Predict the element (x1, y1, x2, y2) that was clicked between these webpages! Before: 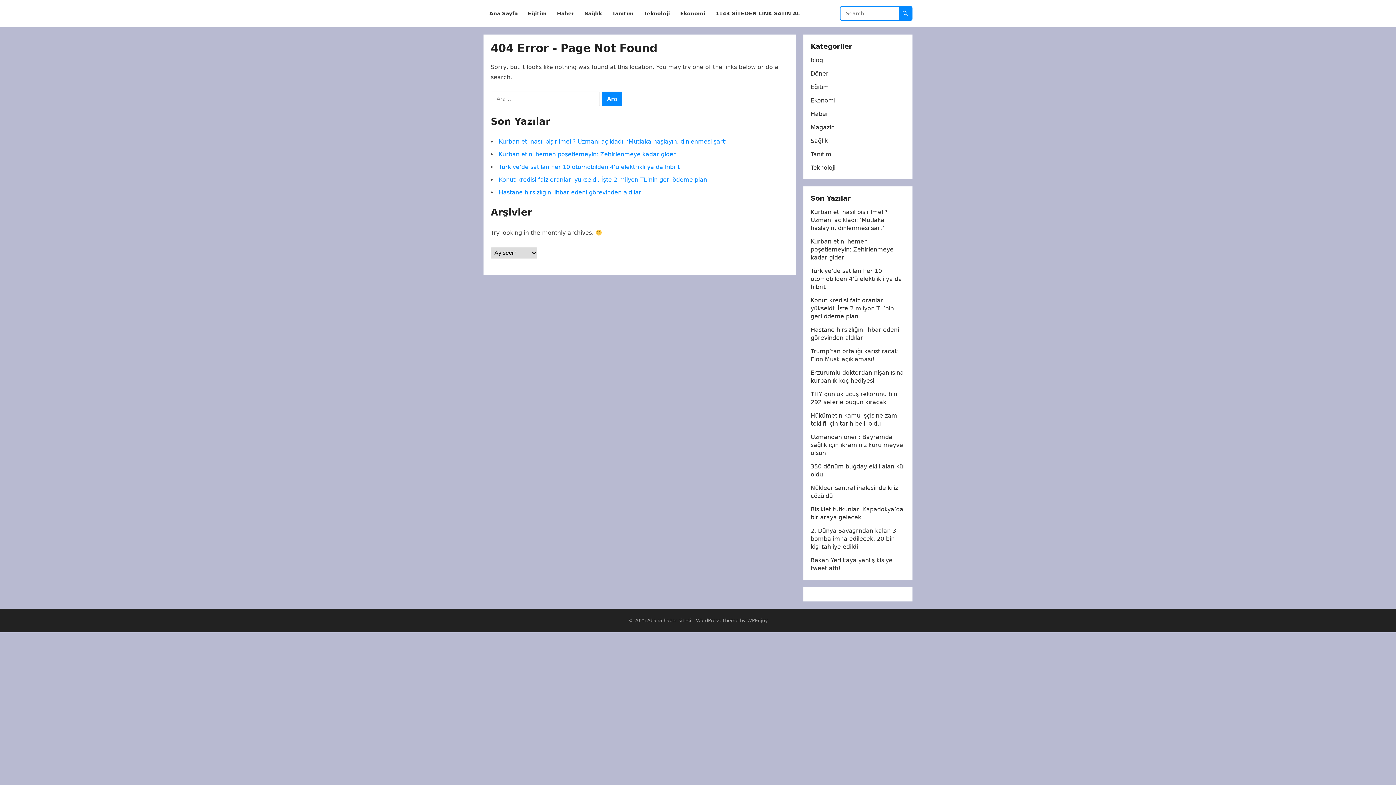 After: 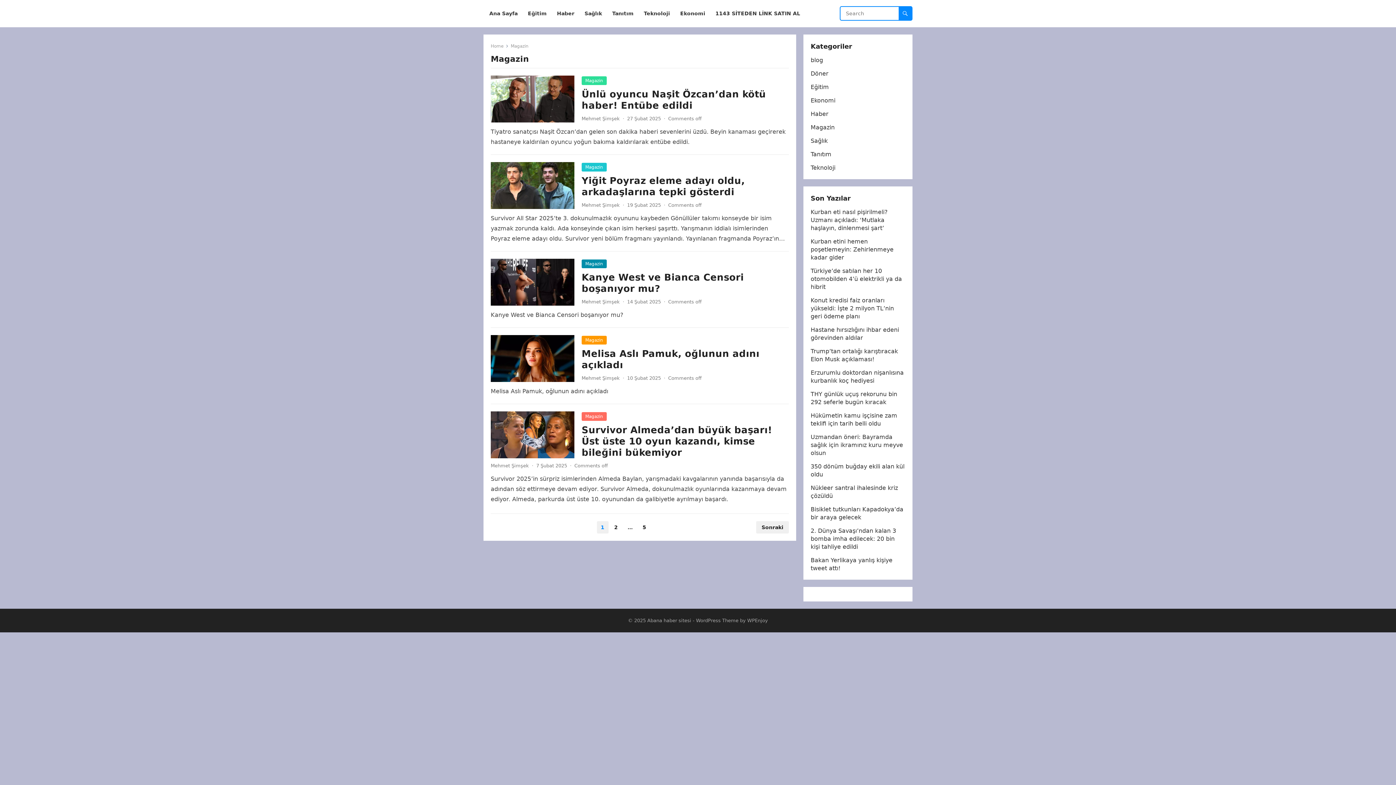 Action: bbox: (810, 124, 834, 130) label: Magazin